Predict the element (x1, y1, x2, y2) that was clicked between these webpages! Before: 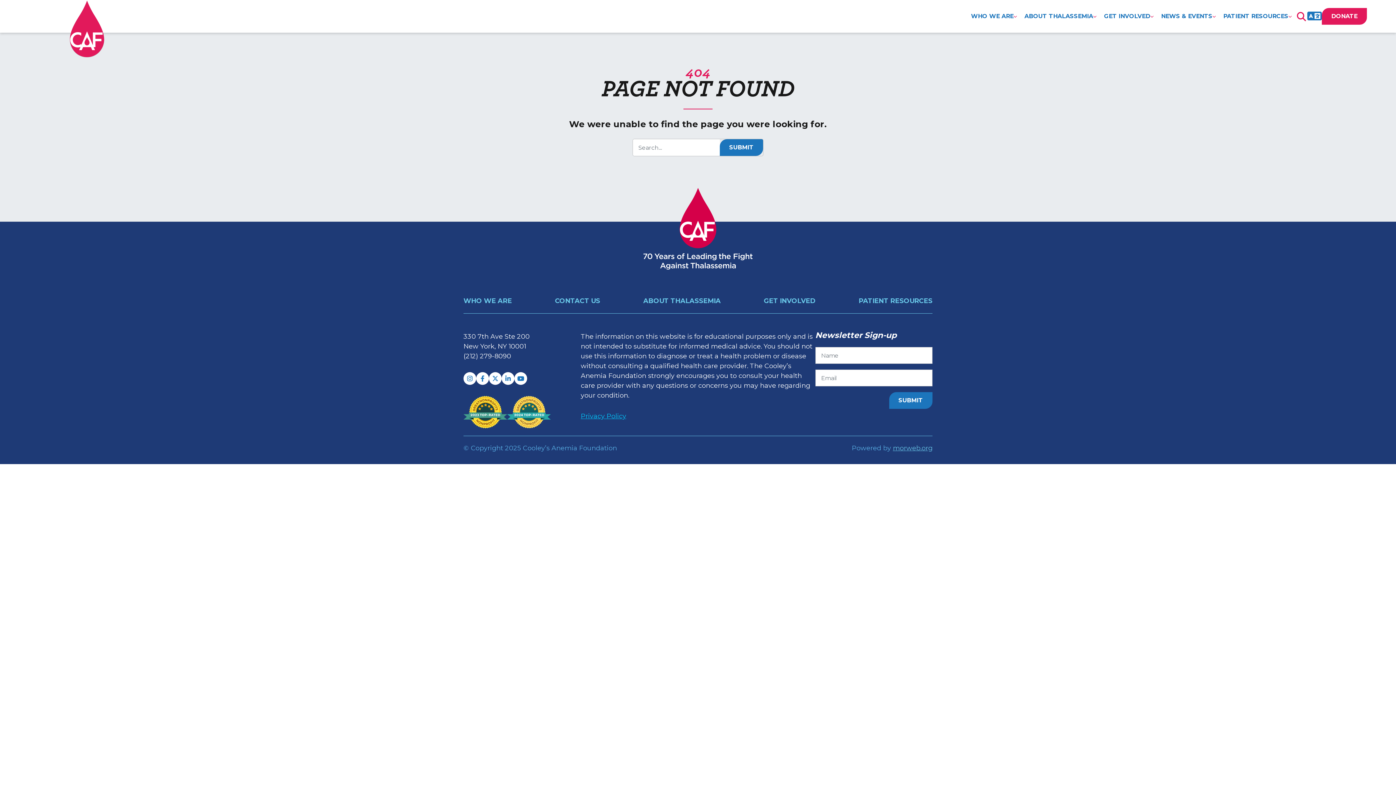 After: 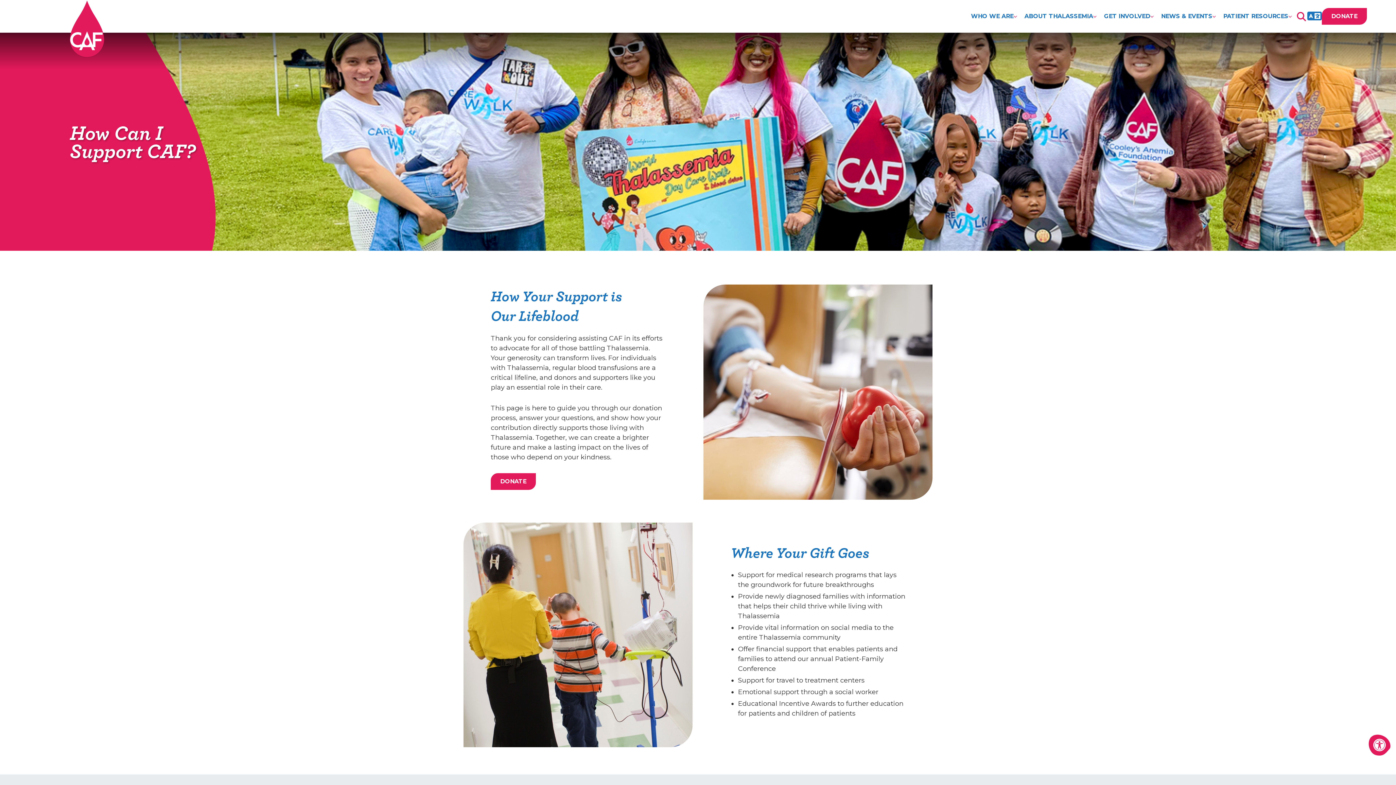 Action: label: GET INVOLVED bbox: (764, 297, 815, 305)